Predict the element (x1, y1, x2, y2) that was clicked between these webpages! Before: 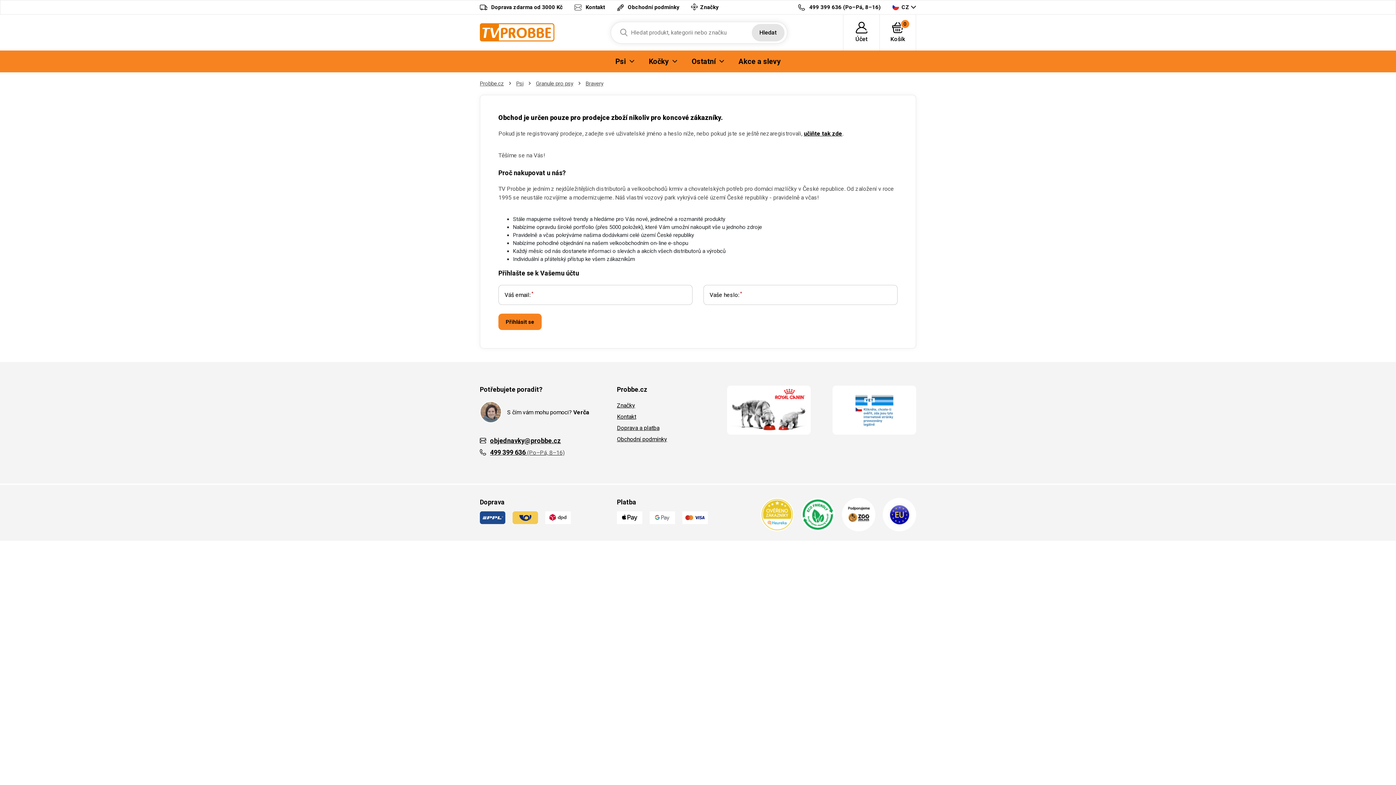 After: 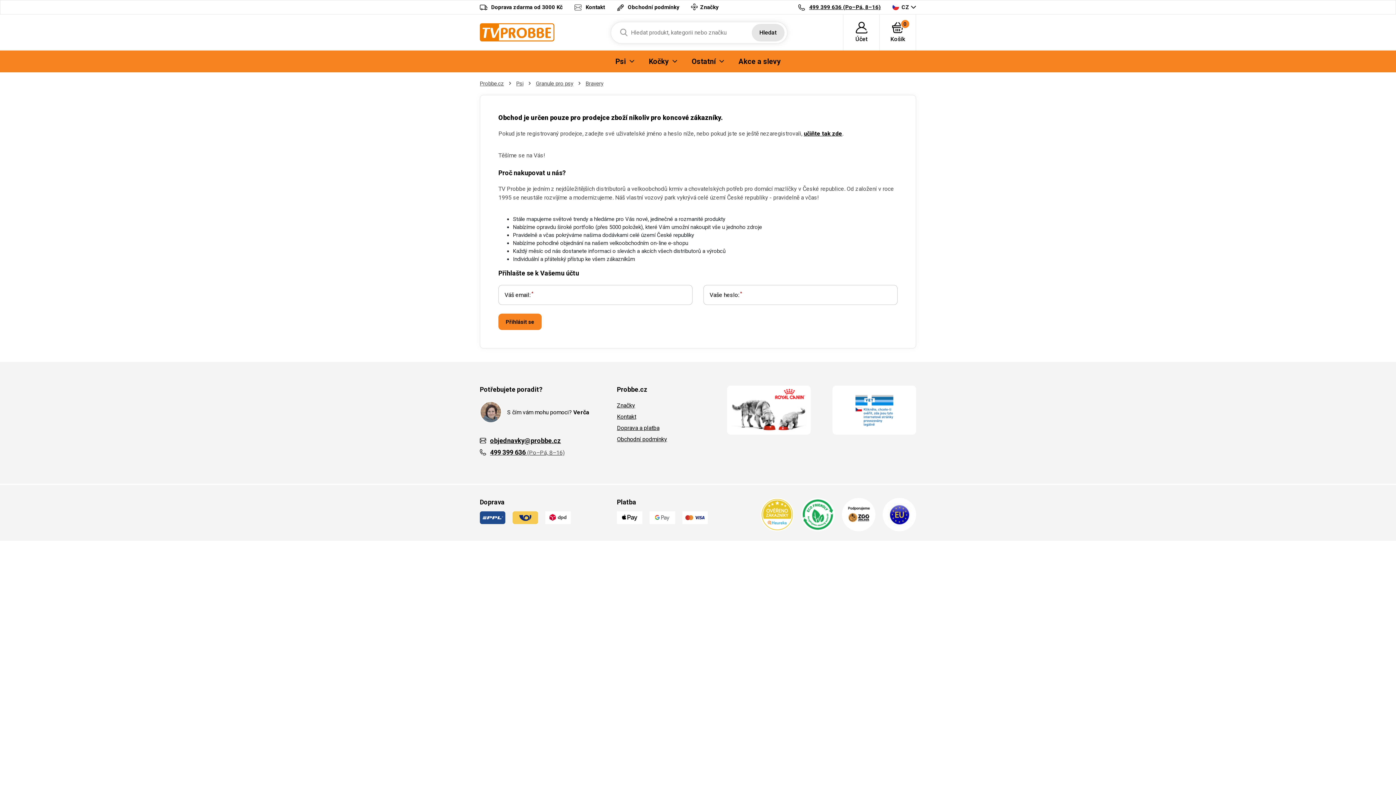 Action: label: 499 399 636 (Po–Pá, 8–16) bbox: (798, 3, 881, 11)